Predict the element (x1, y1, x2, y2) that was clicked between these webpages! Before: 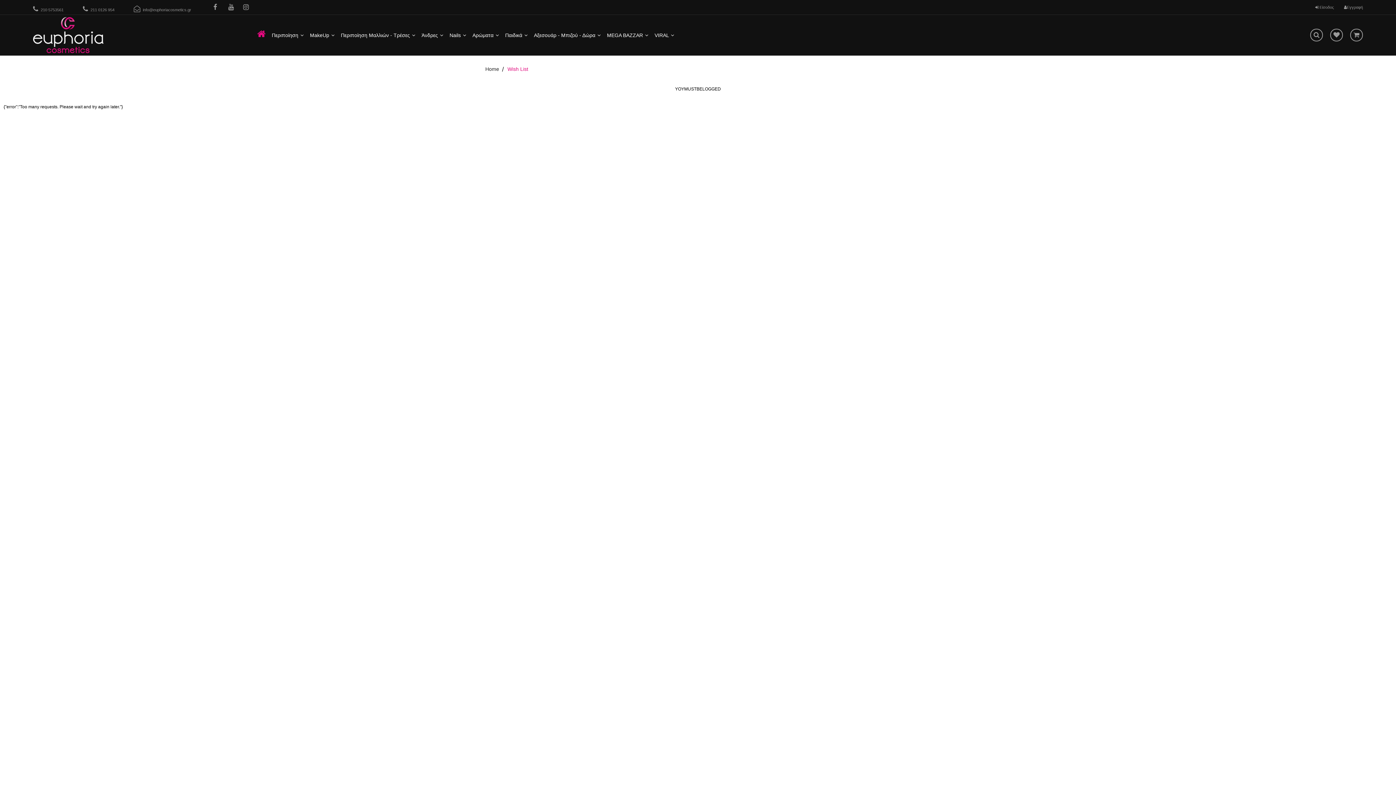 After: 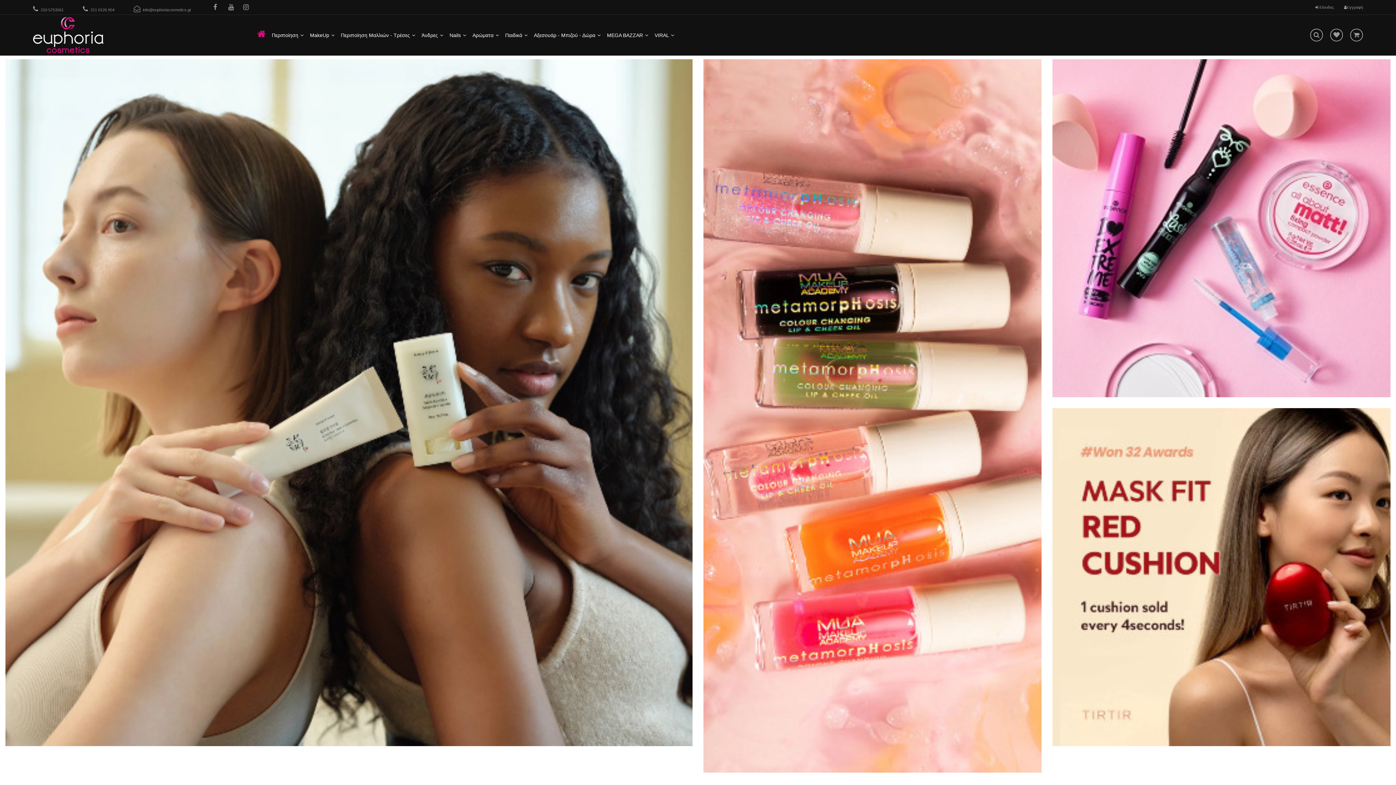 Action: bbox: (133, 7, 191, 12) label:  info@euphoriacosmetics.gr